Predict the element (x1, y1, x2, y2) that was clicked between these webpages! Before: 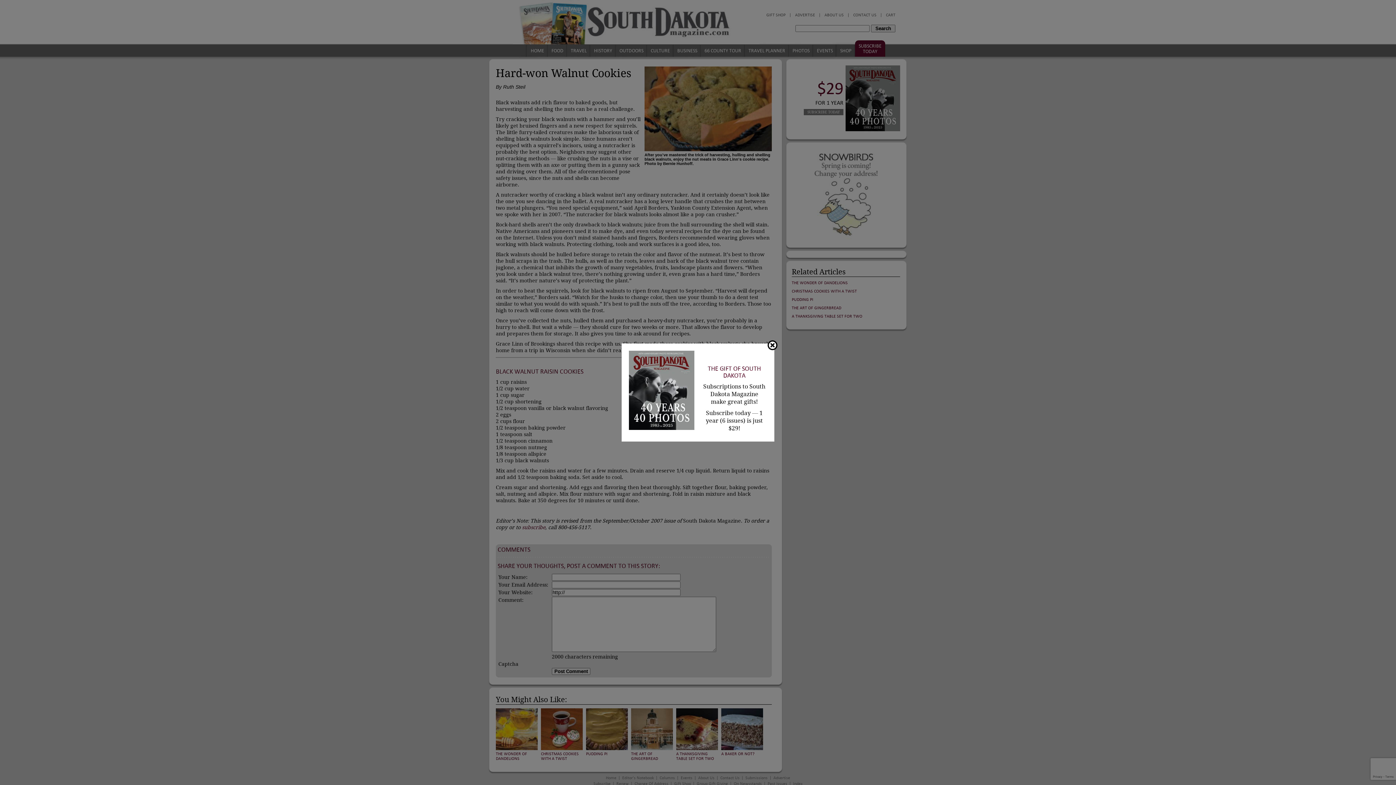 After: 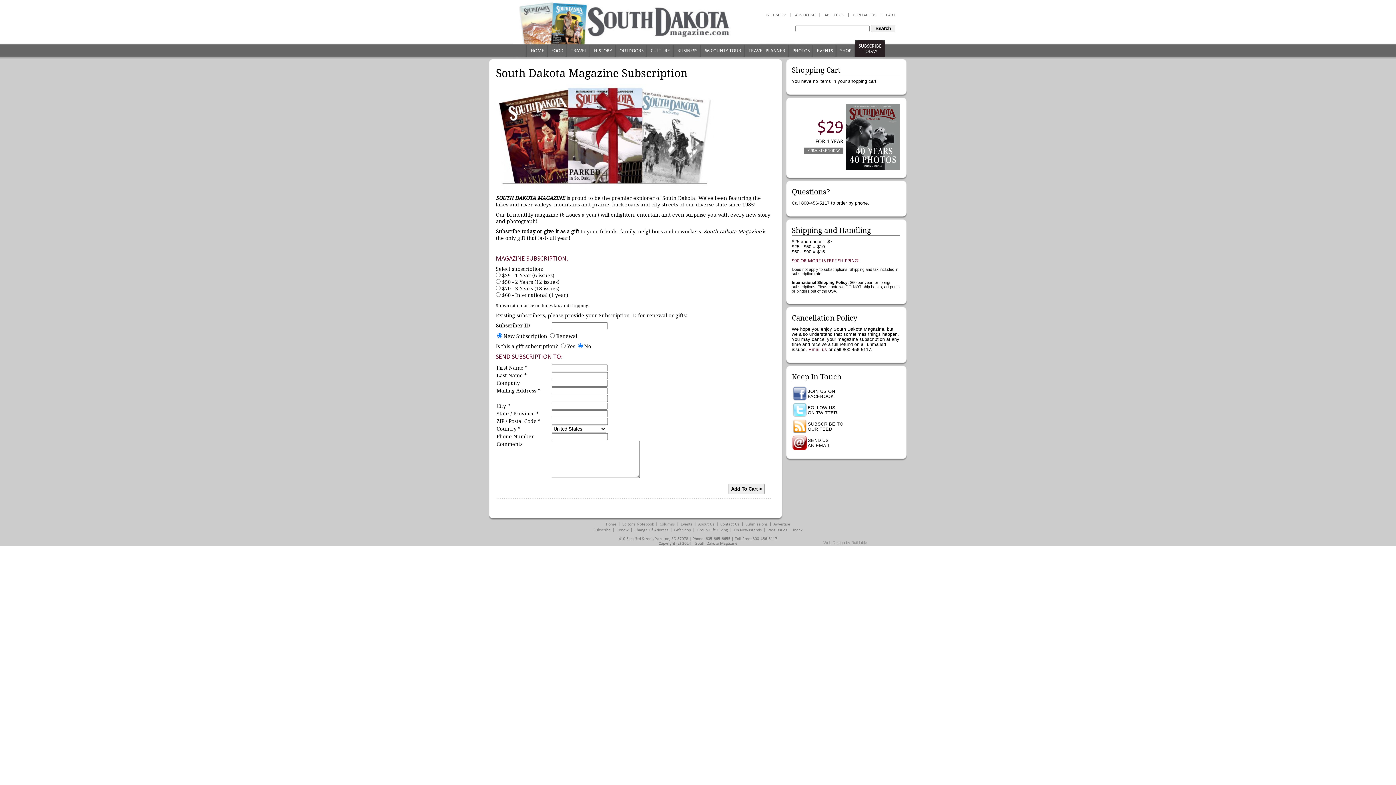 Action: label: THE GIFT OF SOUTH DAKOTA bbox: (708, 365, 761, 379)